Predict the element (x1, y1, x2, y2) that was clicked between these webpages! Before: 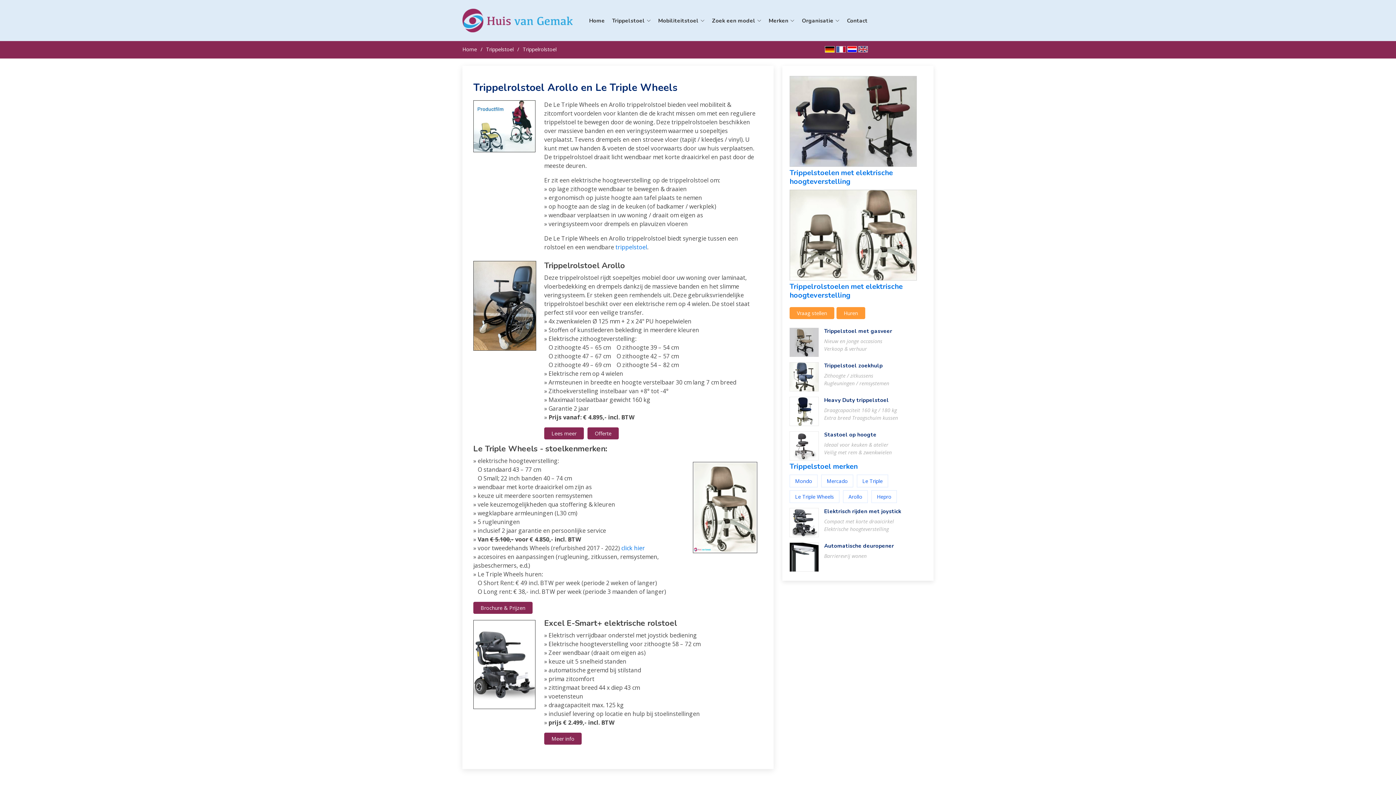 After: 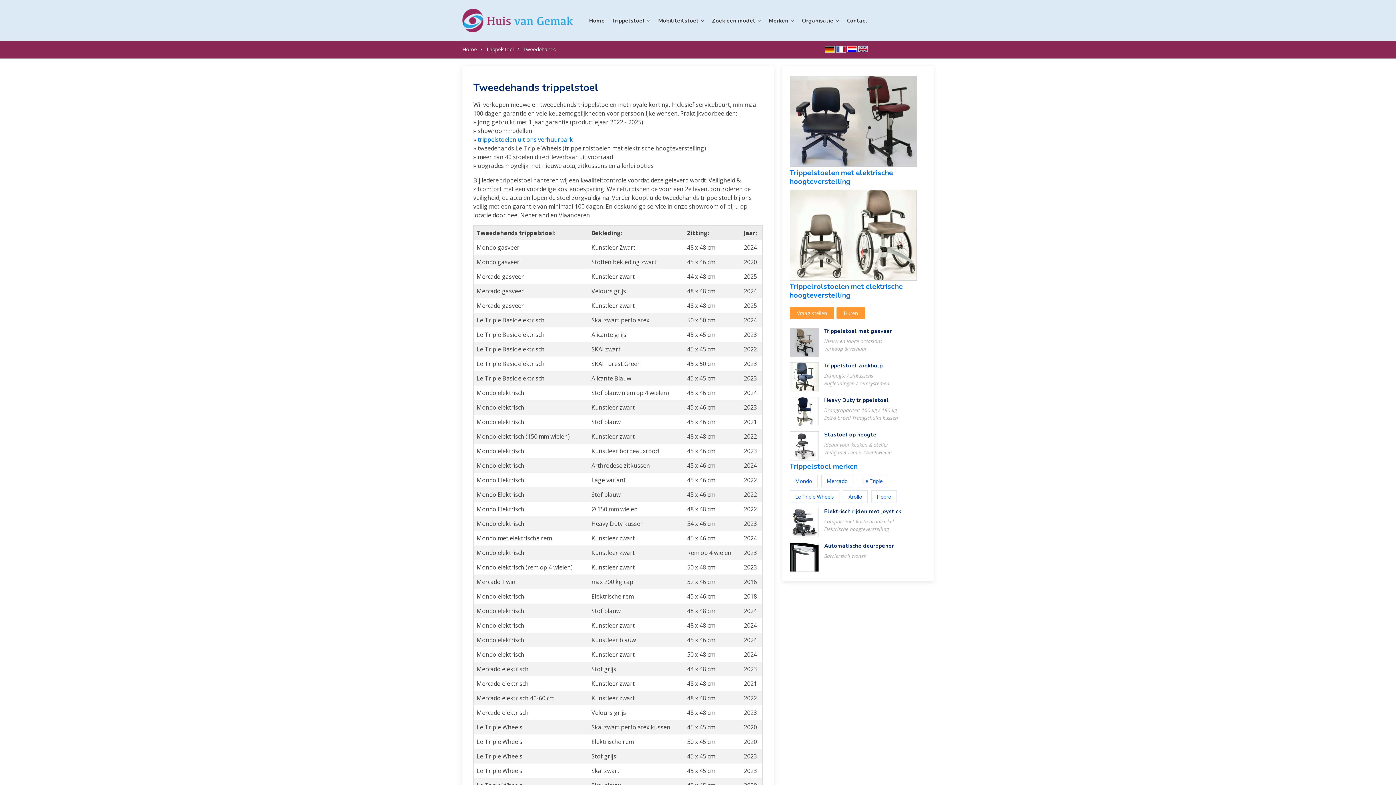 Action: label: click hier bbox: (621, 544, 645, 552)